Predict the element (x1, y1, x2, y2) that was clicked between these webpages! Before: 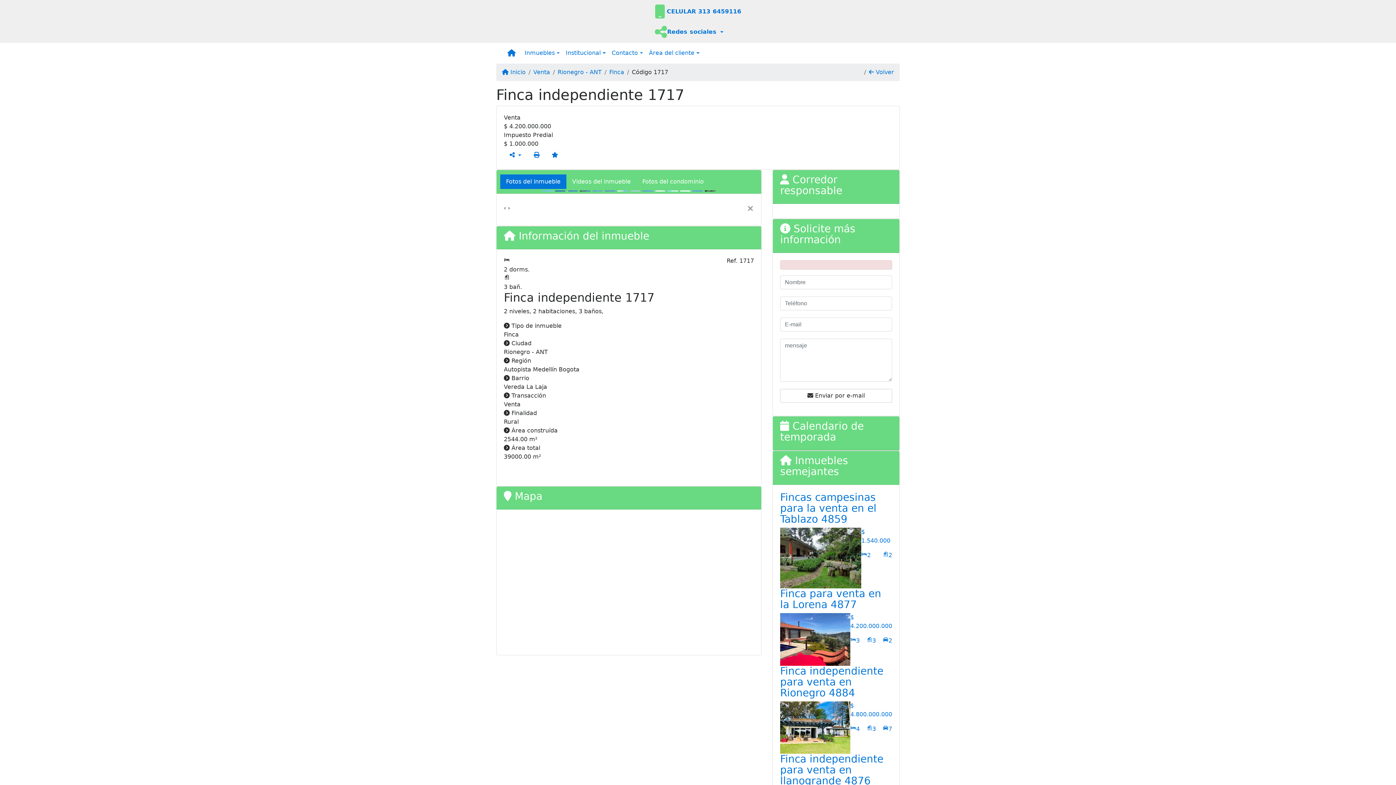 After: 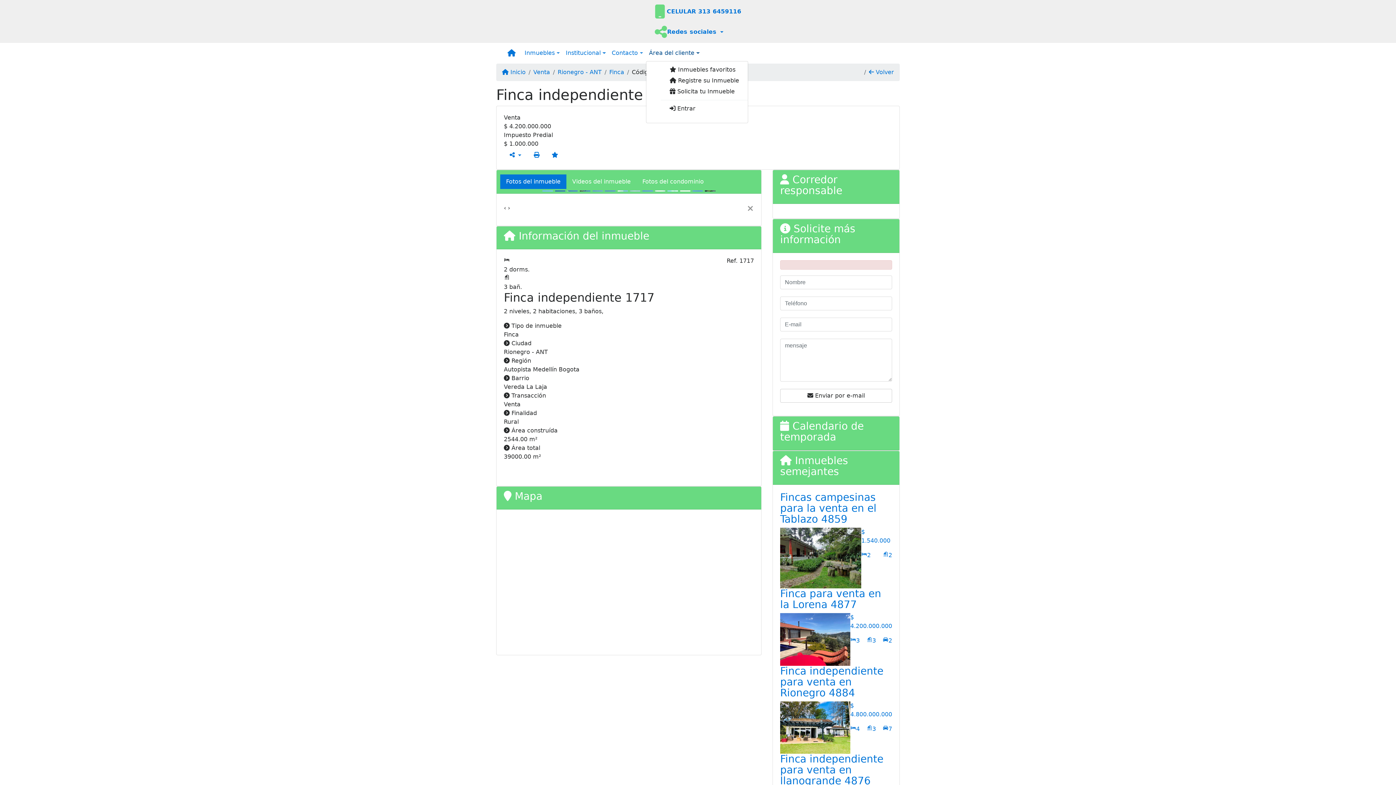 Action: label: Área del cliente bbox: (646, 45, 702, 60)